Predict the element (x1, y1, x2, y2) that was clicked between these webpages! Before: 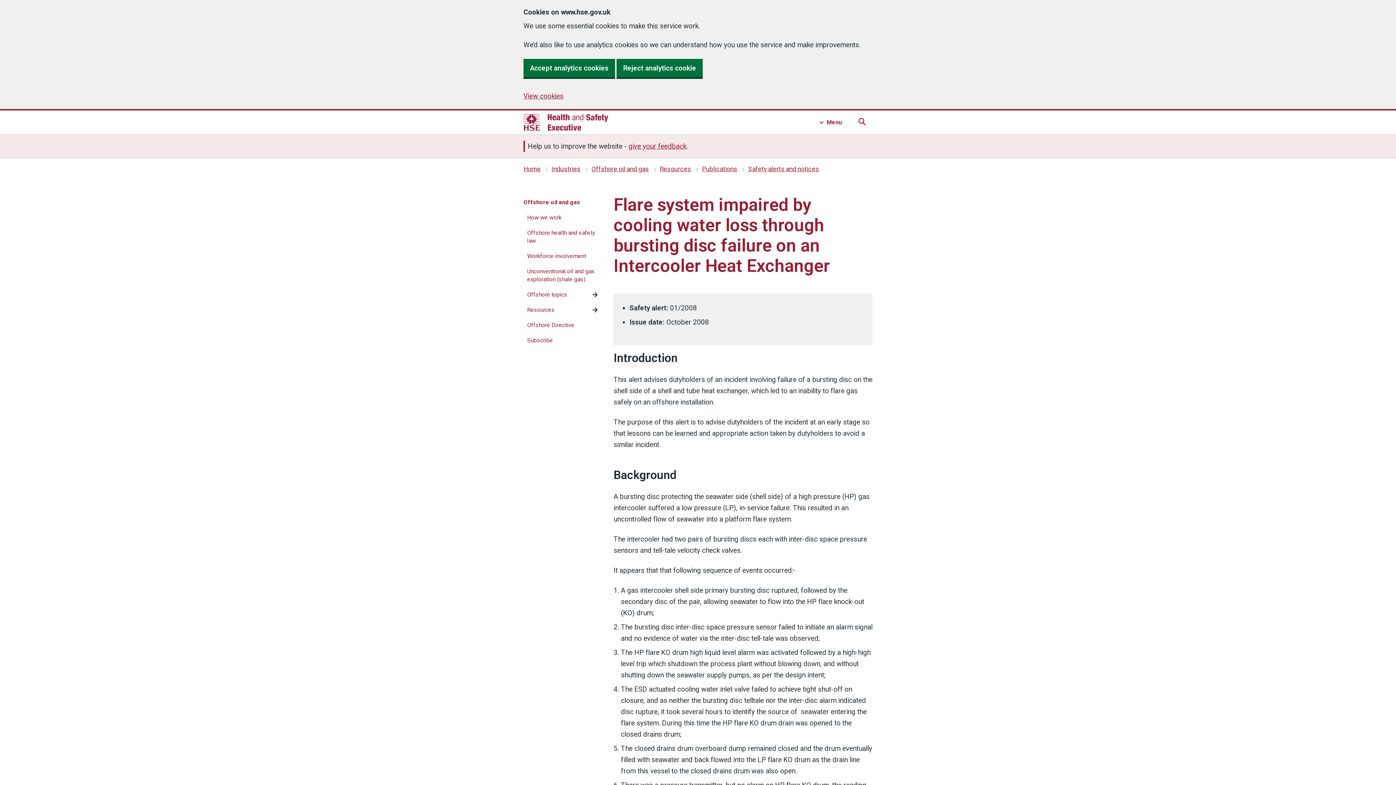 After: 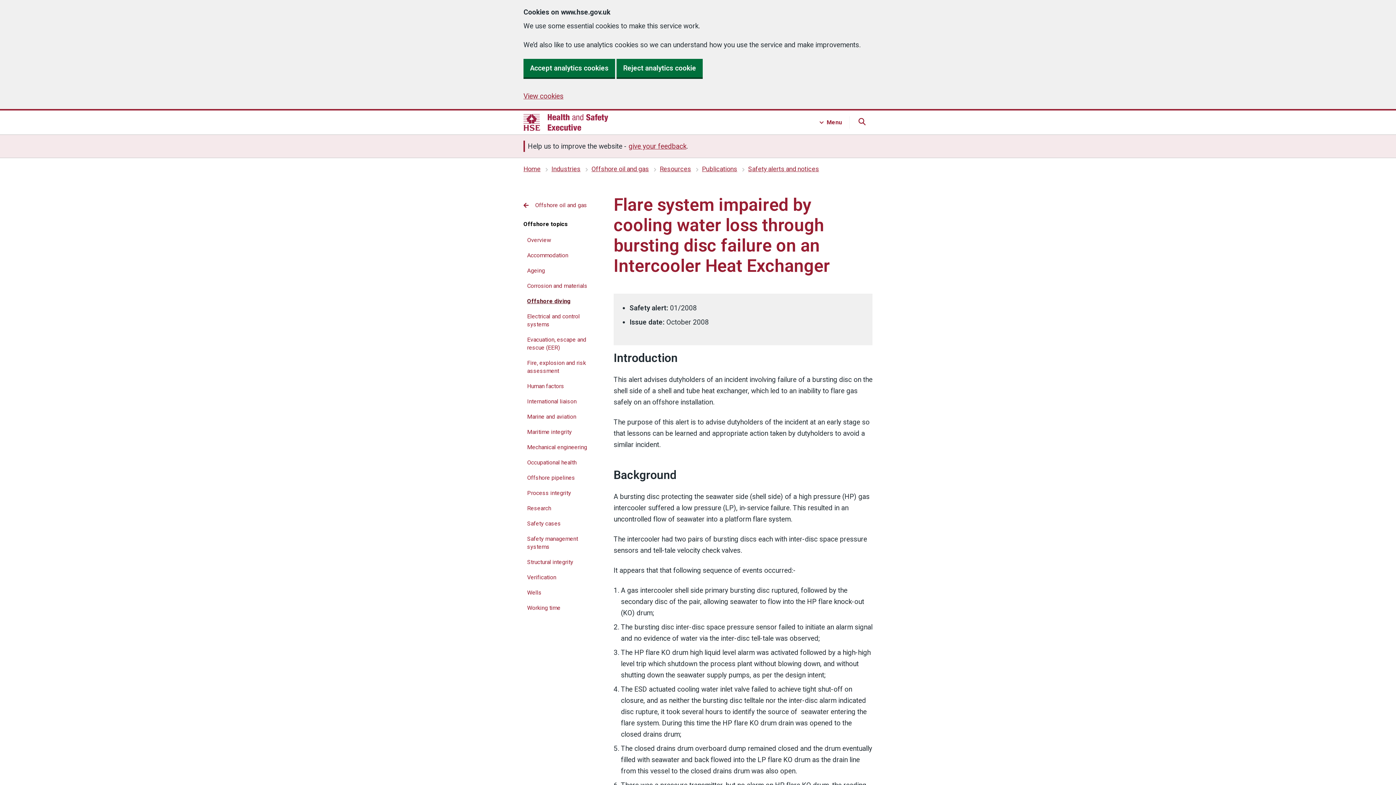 Action: bbox: (523, 287, 602, 302) label: Offshore topics